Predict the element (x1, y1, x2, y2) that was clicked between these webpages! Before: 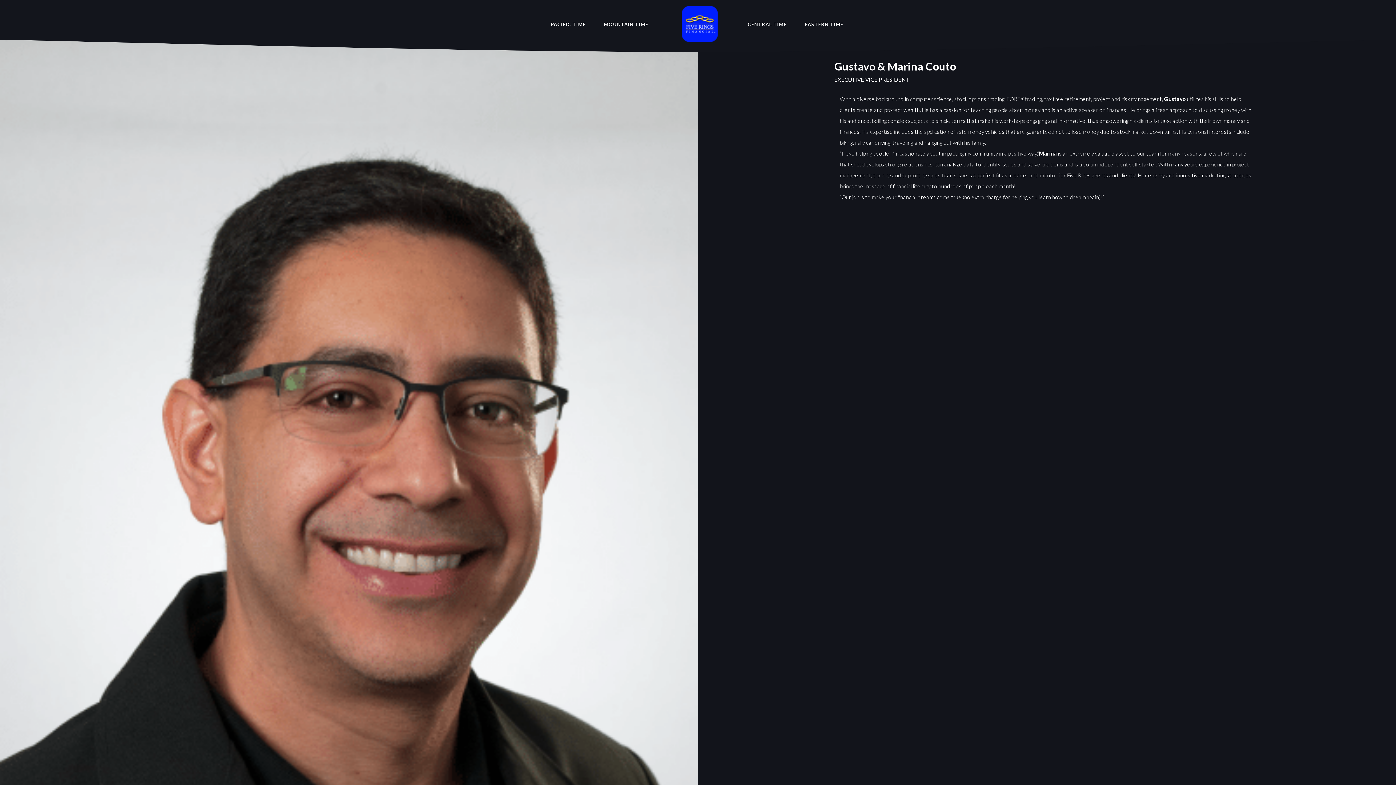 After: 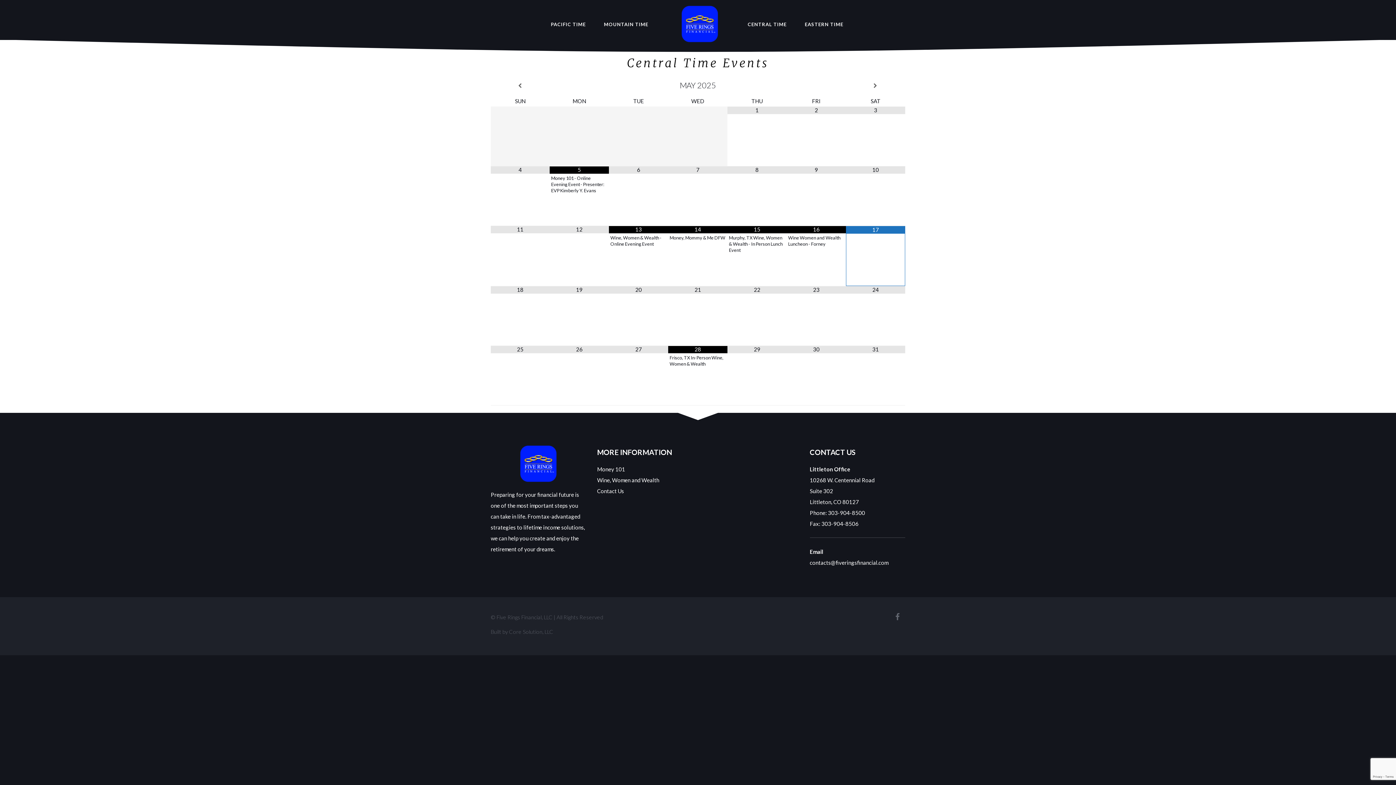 Action: bbox: (738, 4, 795, 44) label: CENTRAL TIME